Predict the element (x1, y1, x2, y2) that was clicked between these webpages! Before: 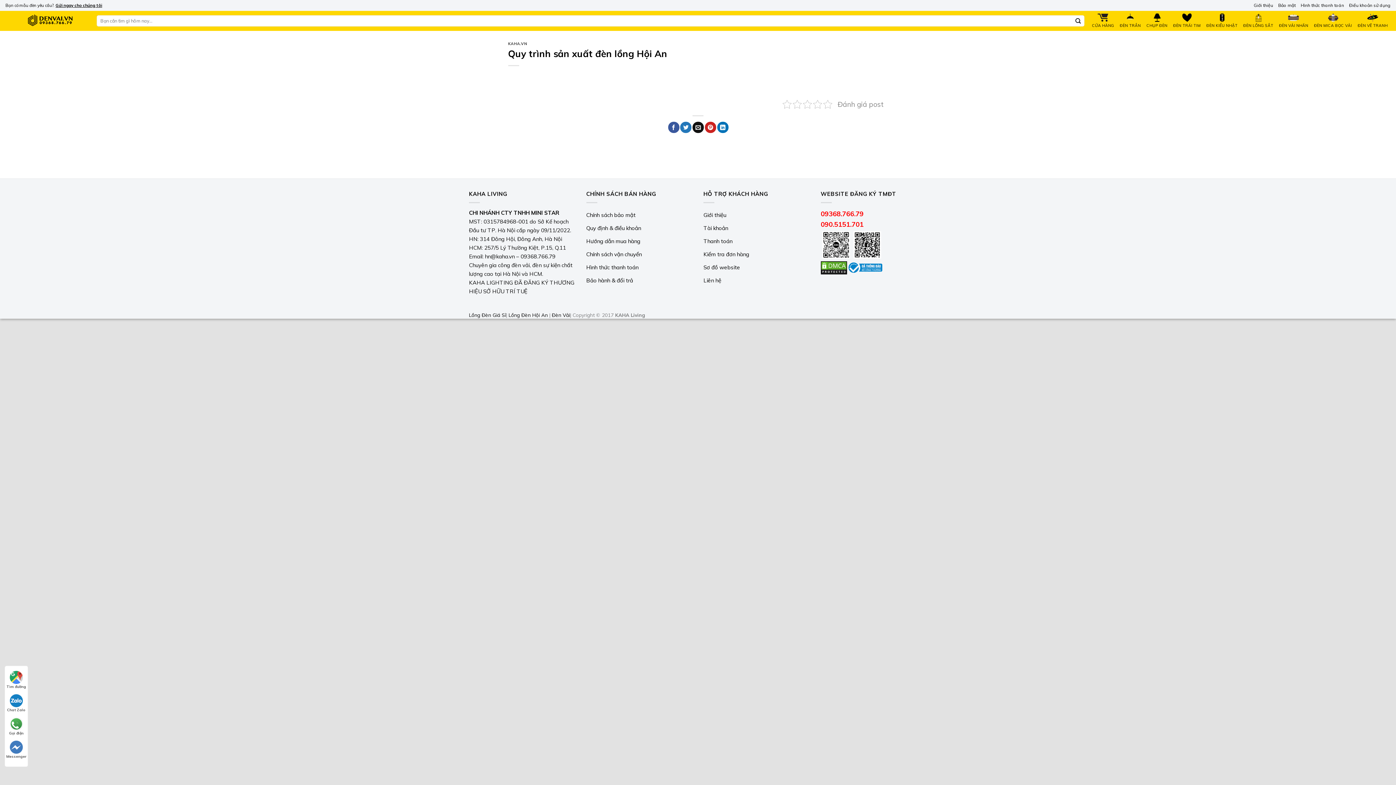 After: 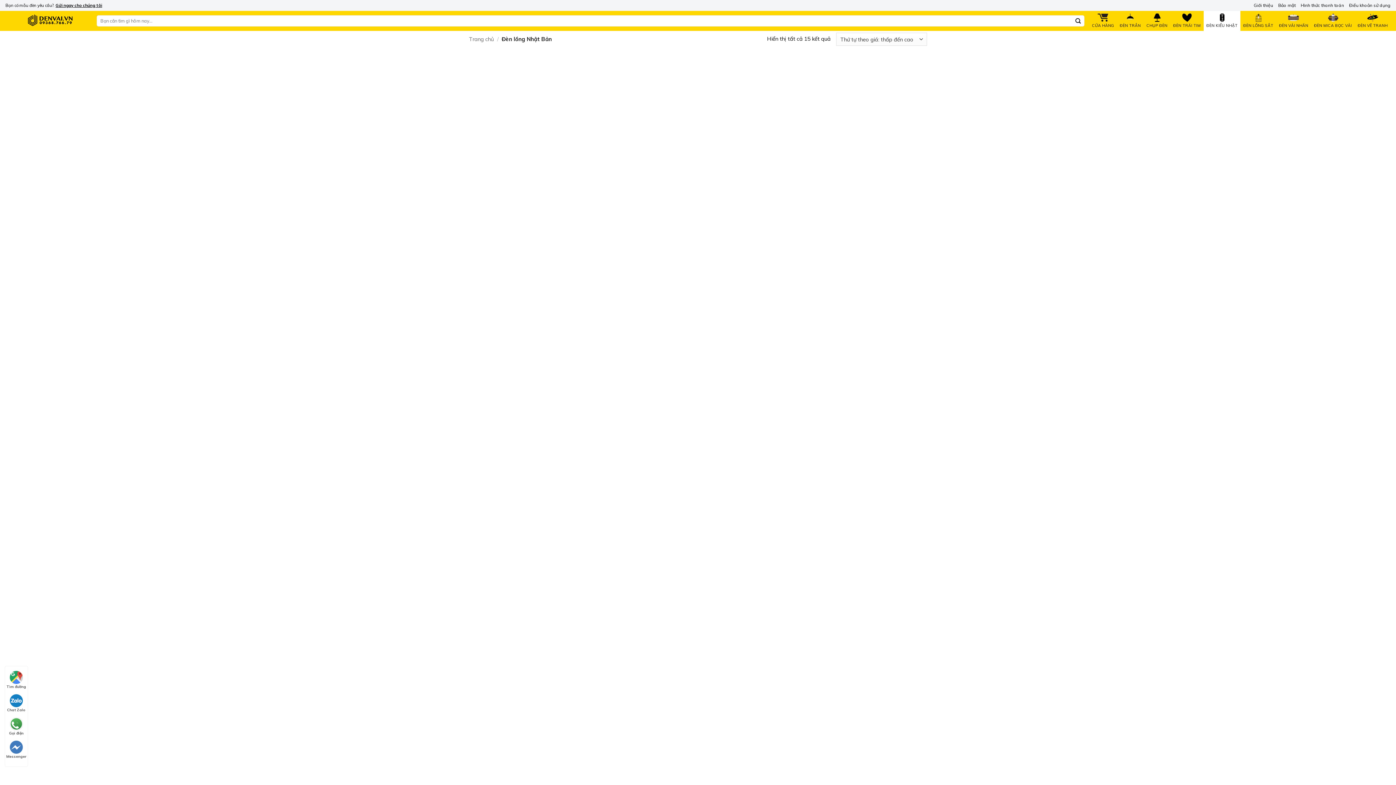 Action: bbox: (1203, 10, 1240, 31) label: ĐÈN KIỂU NHẬT